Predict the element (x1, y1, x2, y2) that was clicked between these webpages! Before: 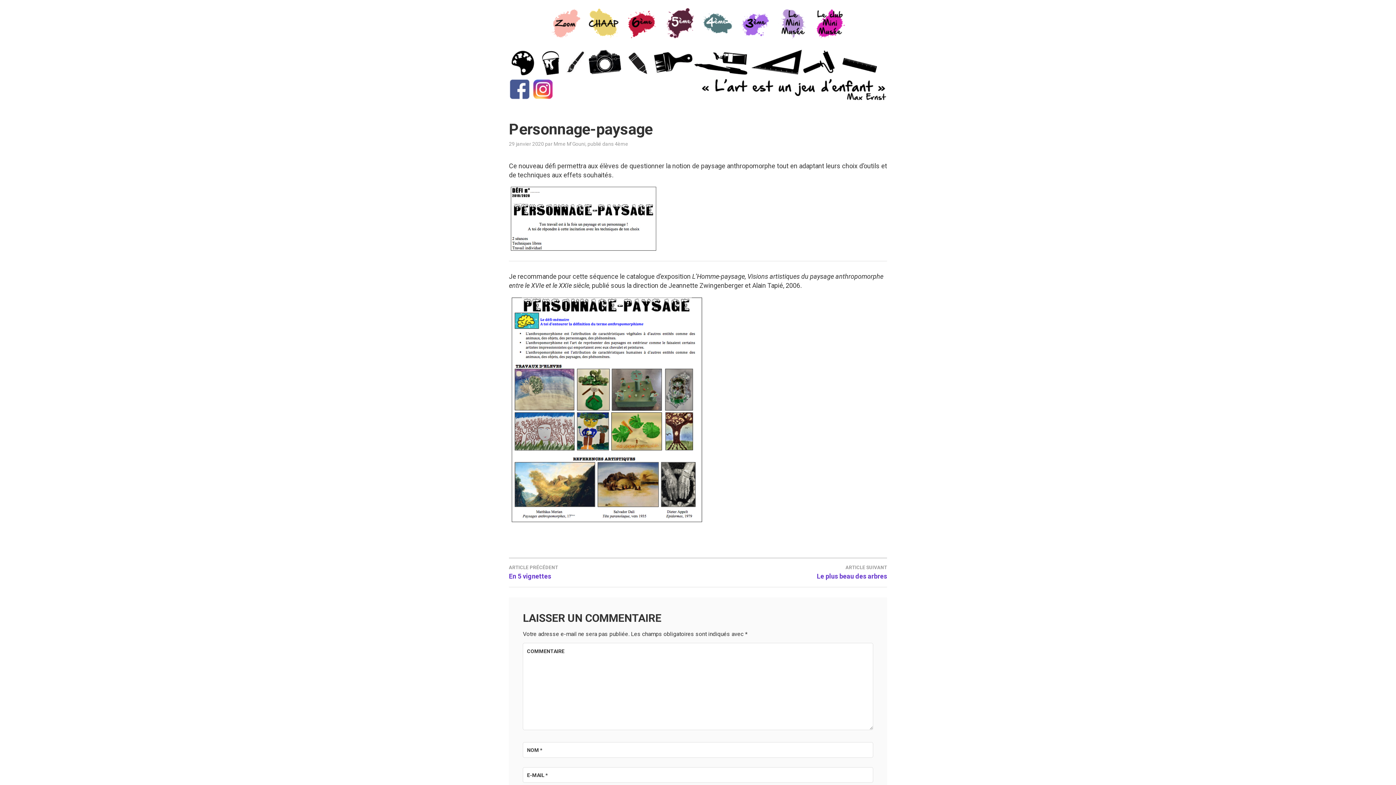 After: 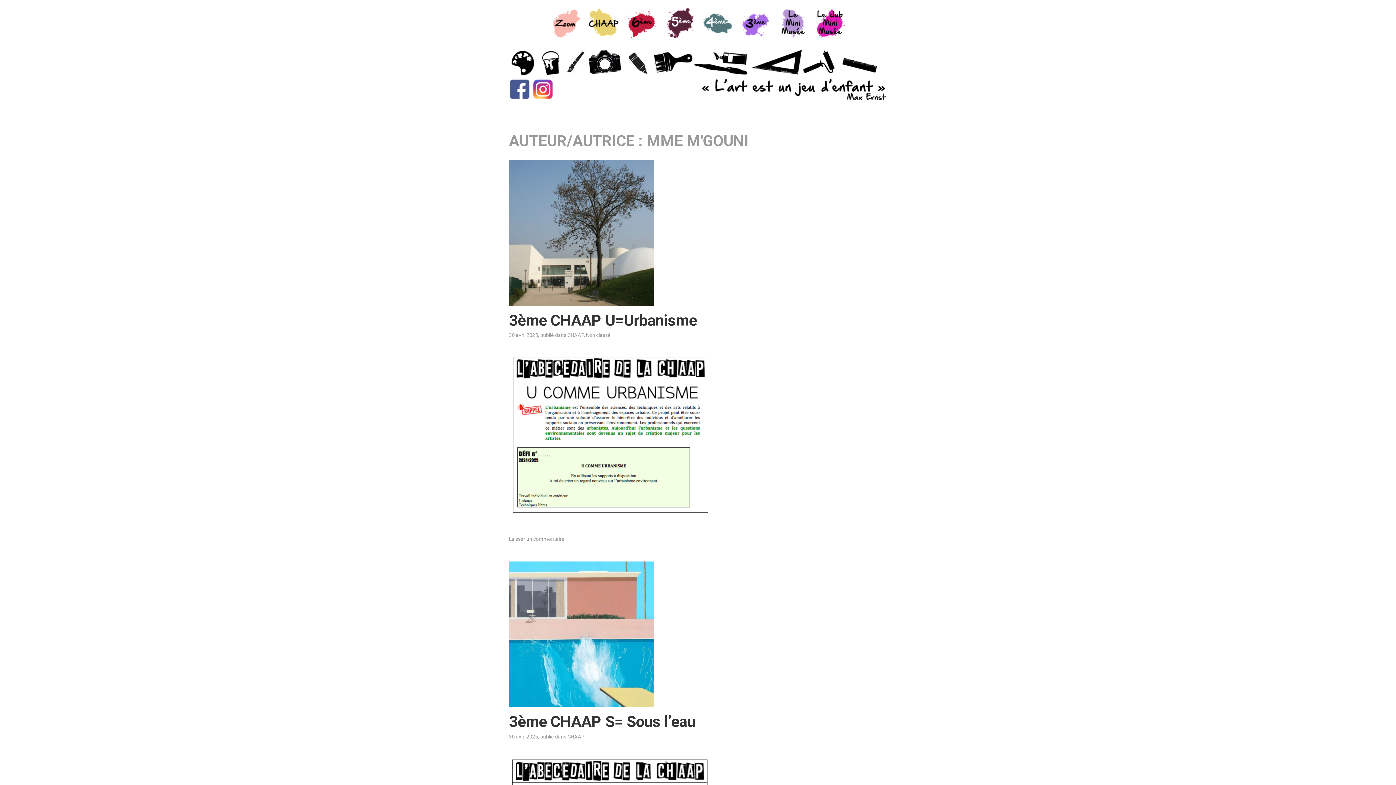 Action: label: Mme M'Gouni bbox: (553, 141, 585, 146)